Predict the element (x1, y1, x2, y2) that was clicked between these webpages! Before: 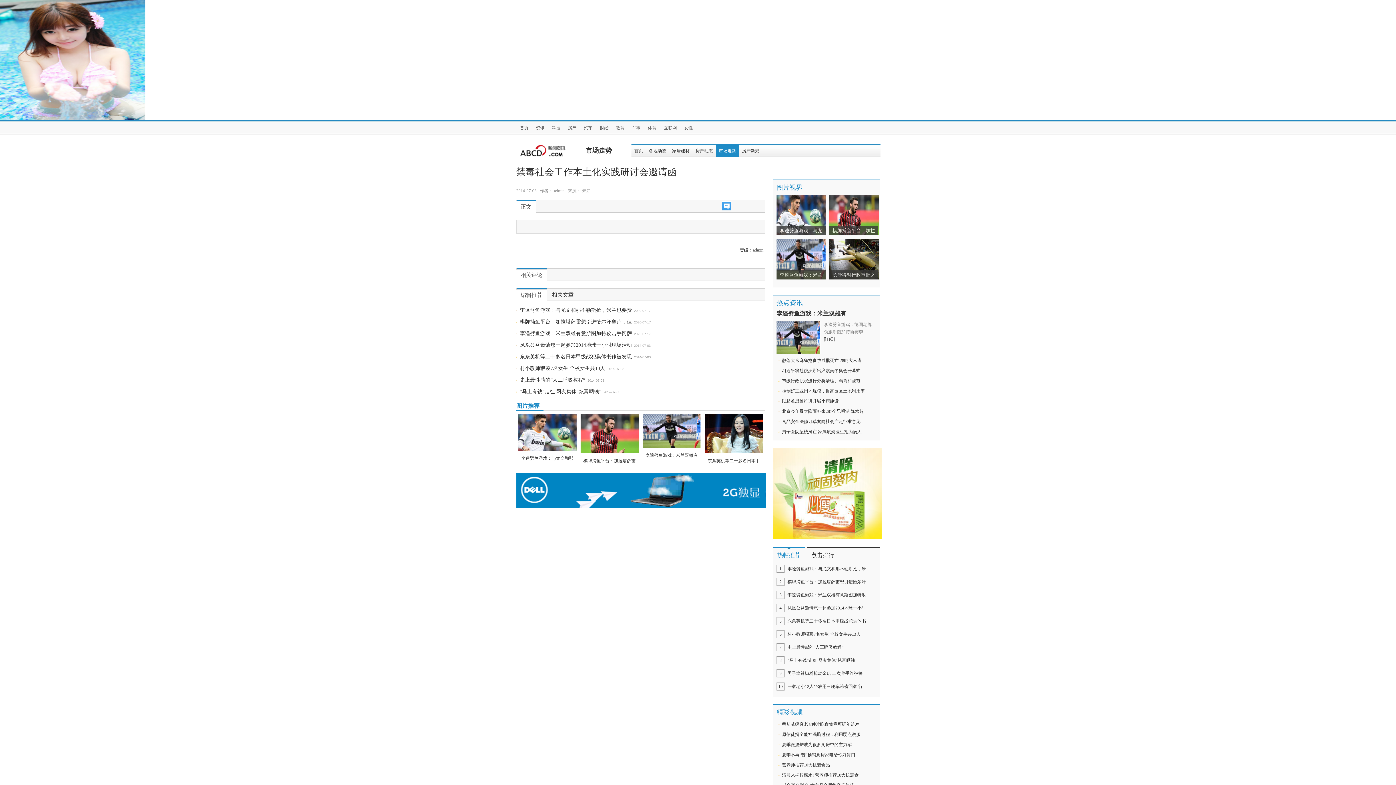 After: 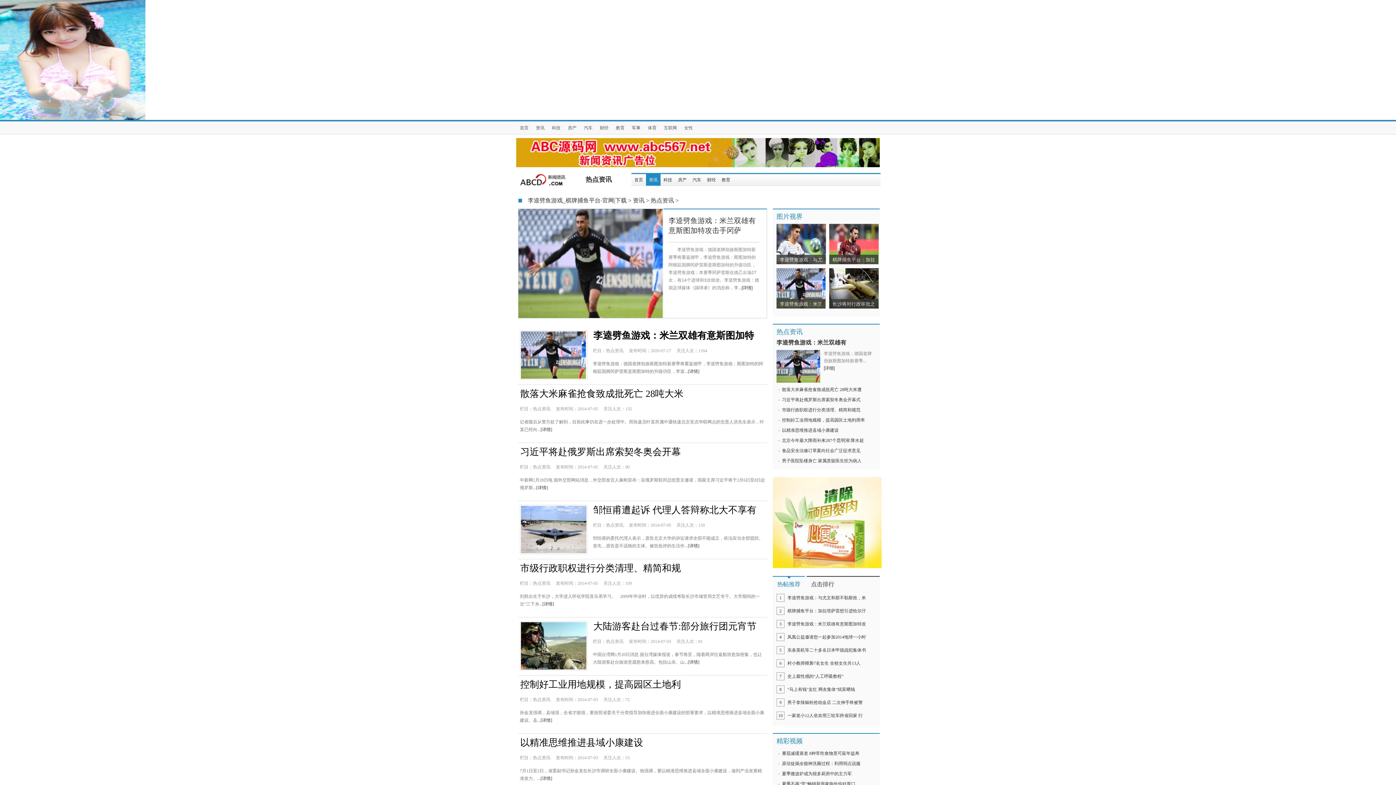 Action: label: 热点资讯 bbox: (776, 299, 802, 306)